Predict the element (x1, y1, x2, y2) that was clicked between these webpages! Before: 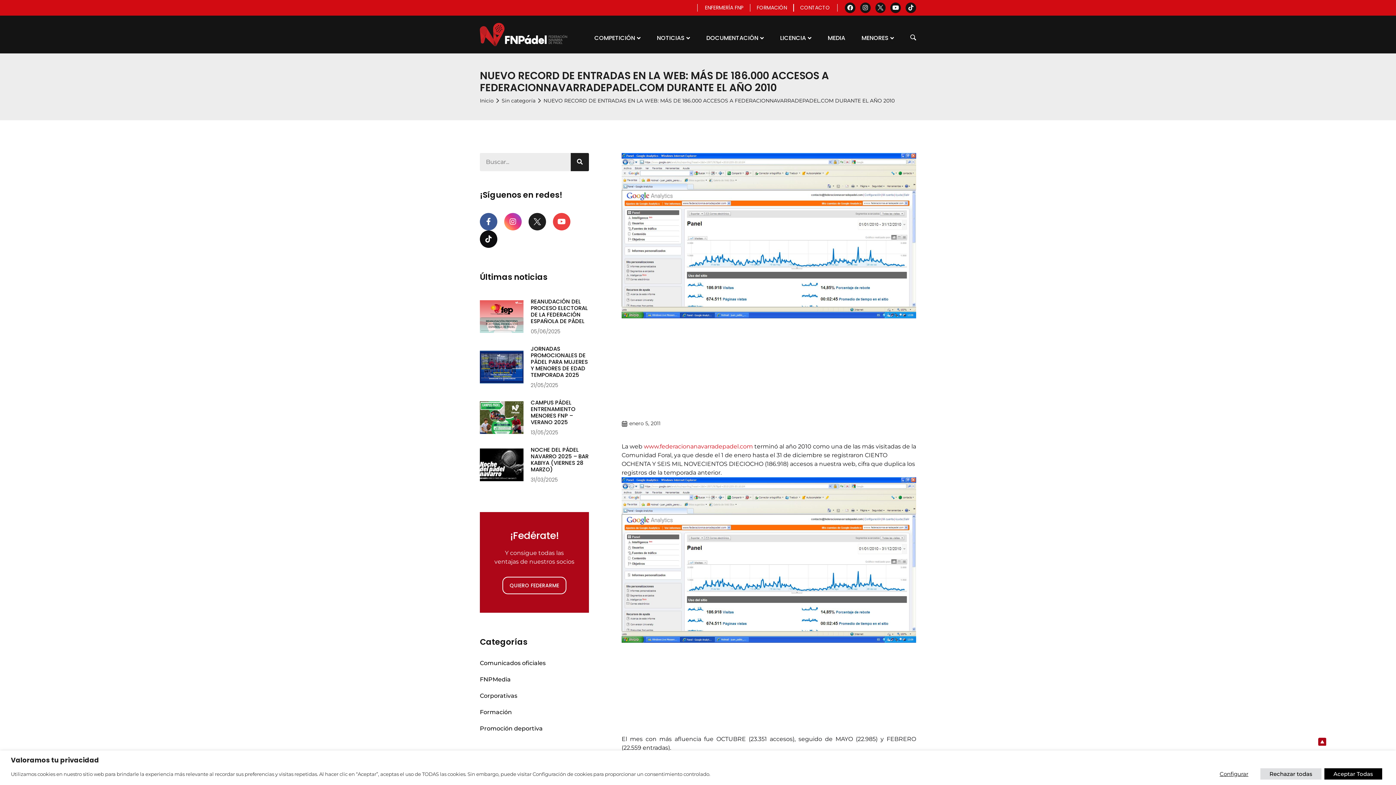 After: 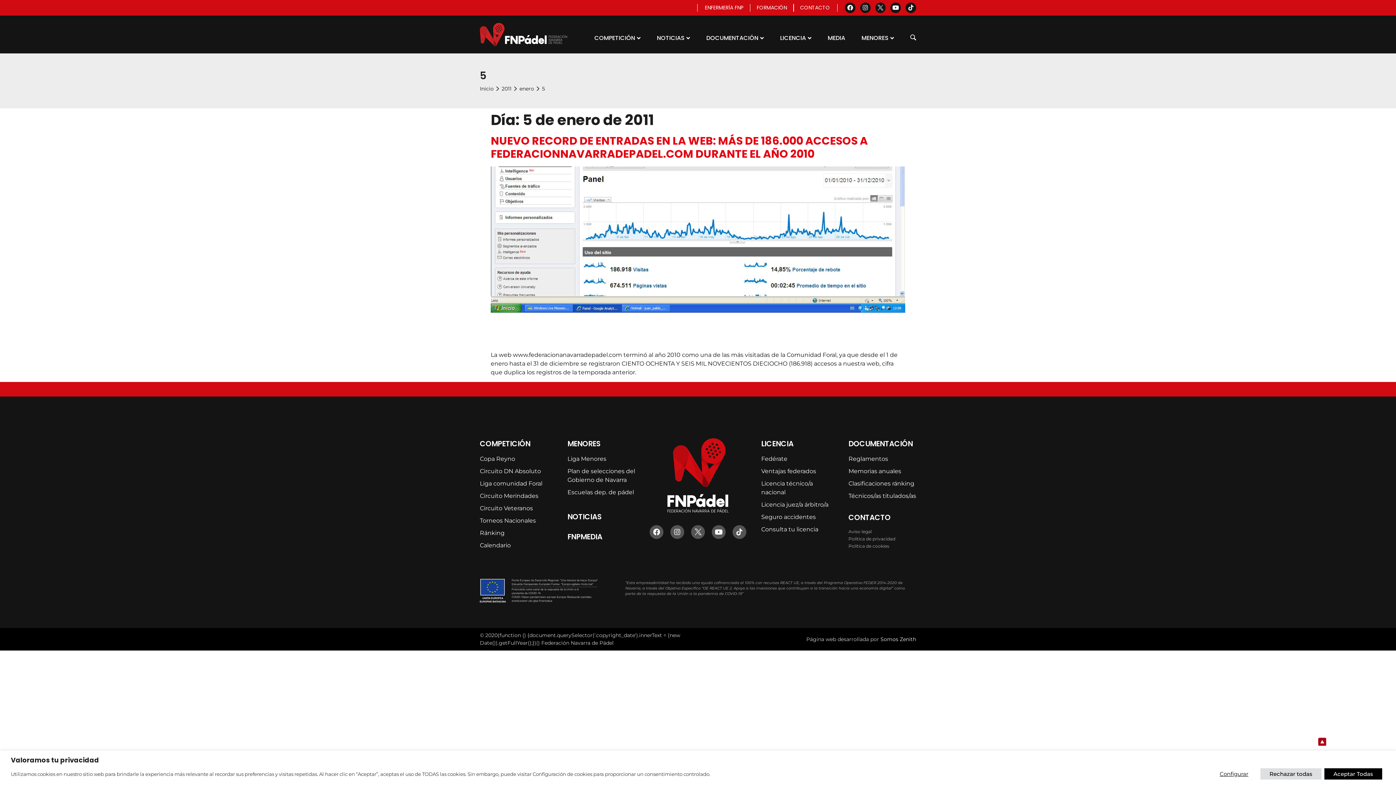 Action: label: enero 5, 2011 bbox: (621, 419, 660, 428)